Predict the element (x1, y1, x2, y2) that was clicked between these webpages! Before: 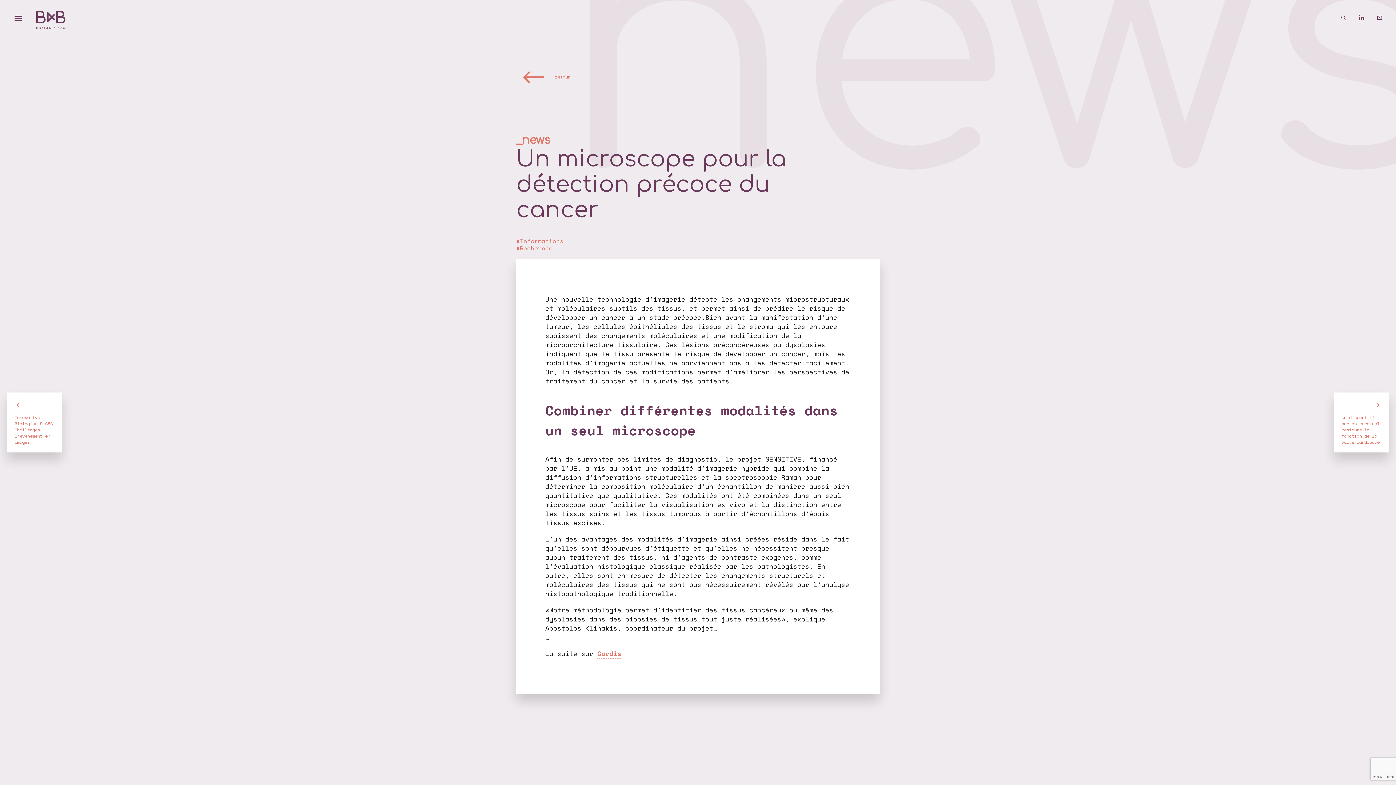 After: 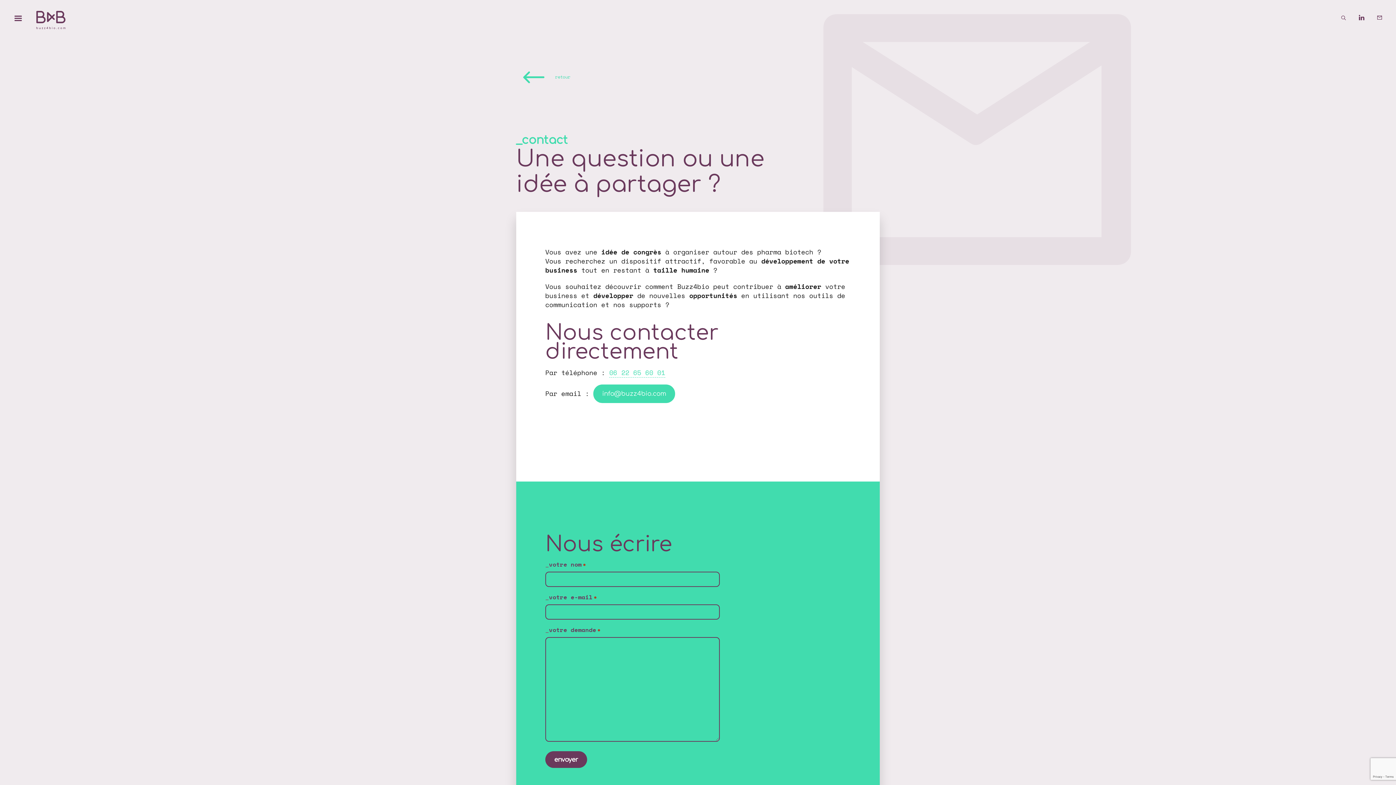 Action: bbox: (1372, 9, 1387, 27)